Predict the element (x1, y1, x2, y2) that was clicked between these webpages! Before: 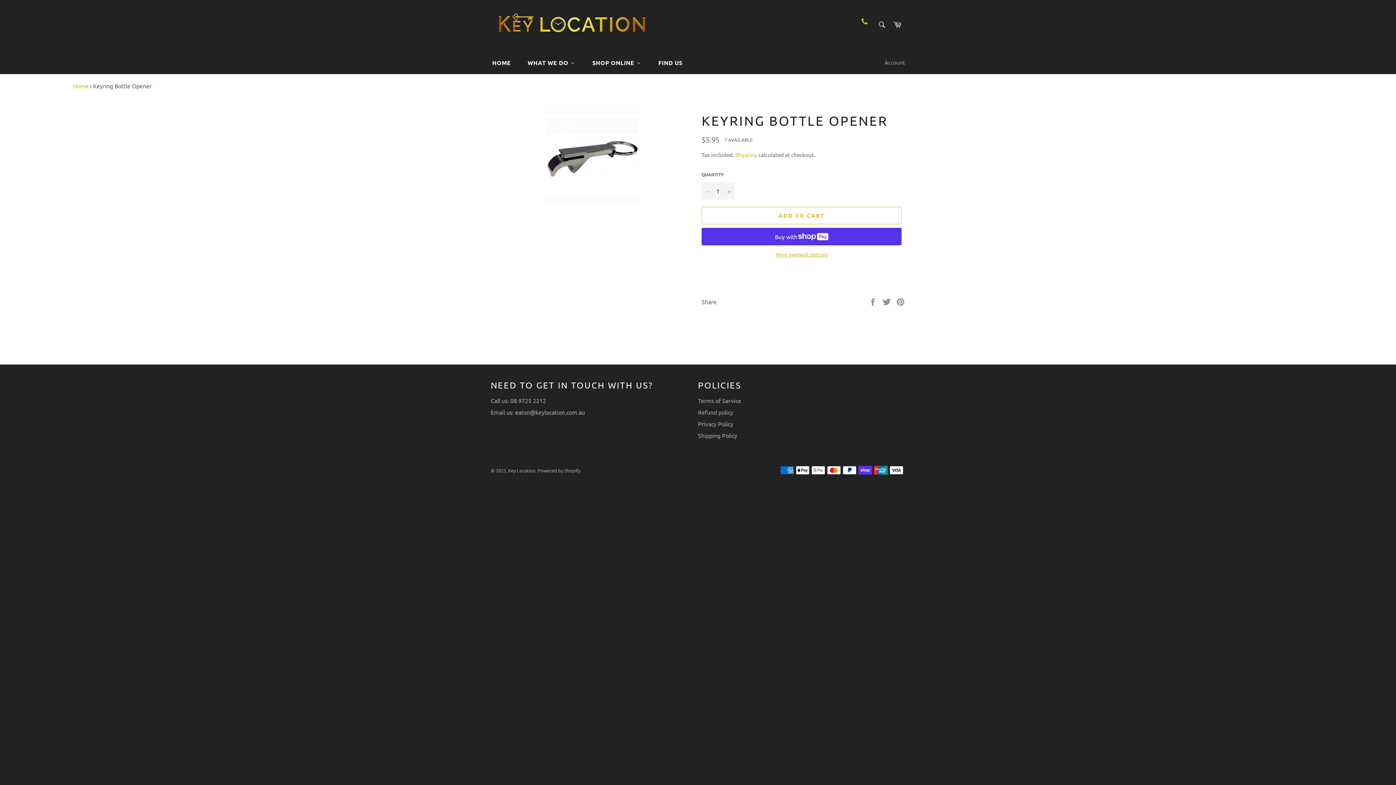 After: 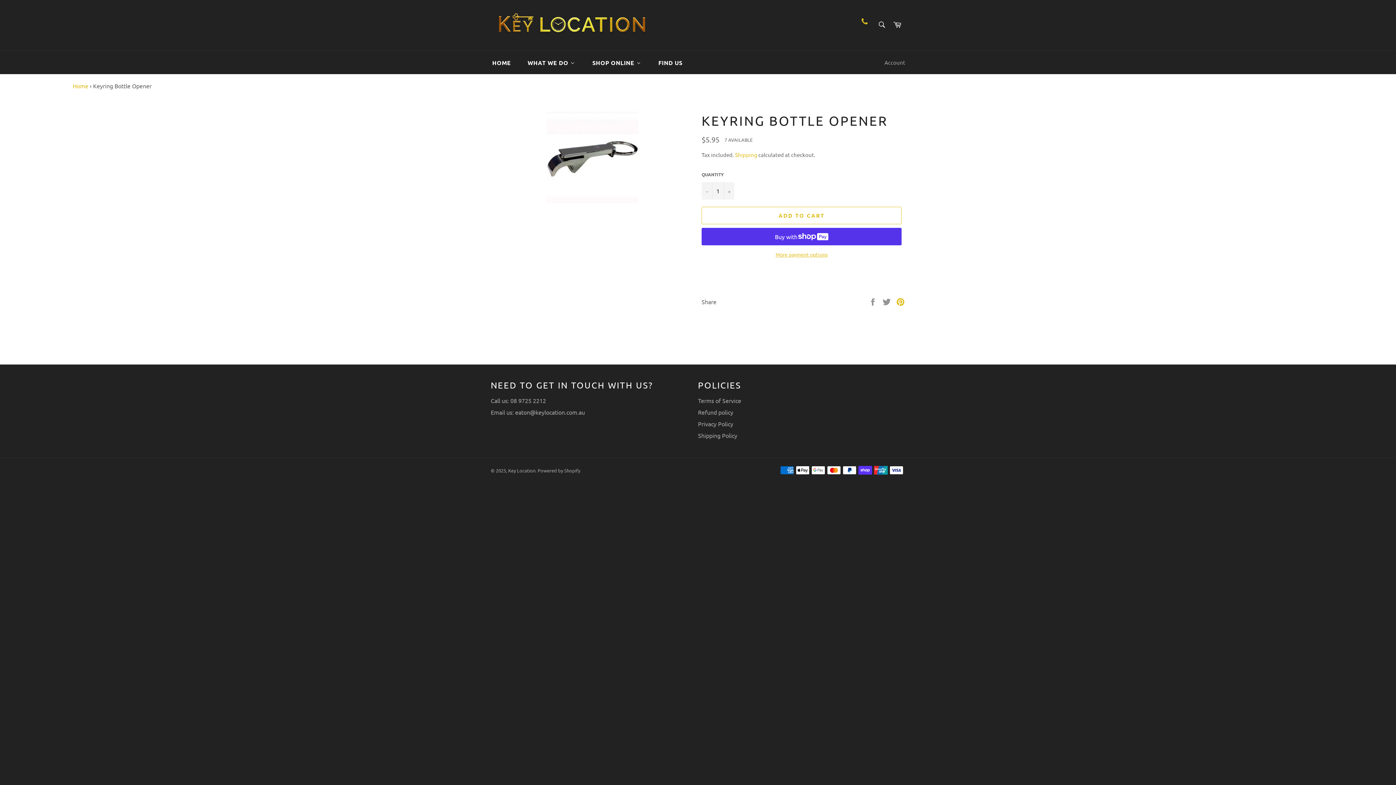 Action: bbox: (896, 297, 905, 304) label: Pin on Pinterest